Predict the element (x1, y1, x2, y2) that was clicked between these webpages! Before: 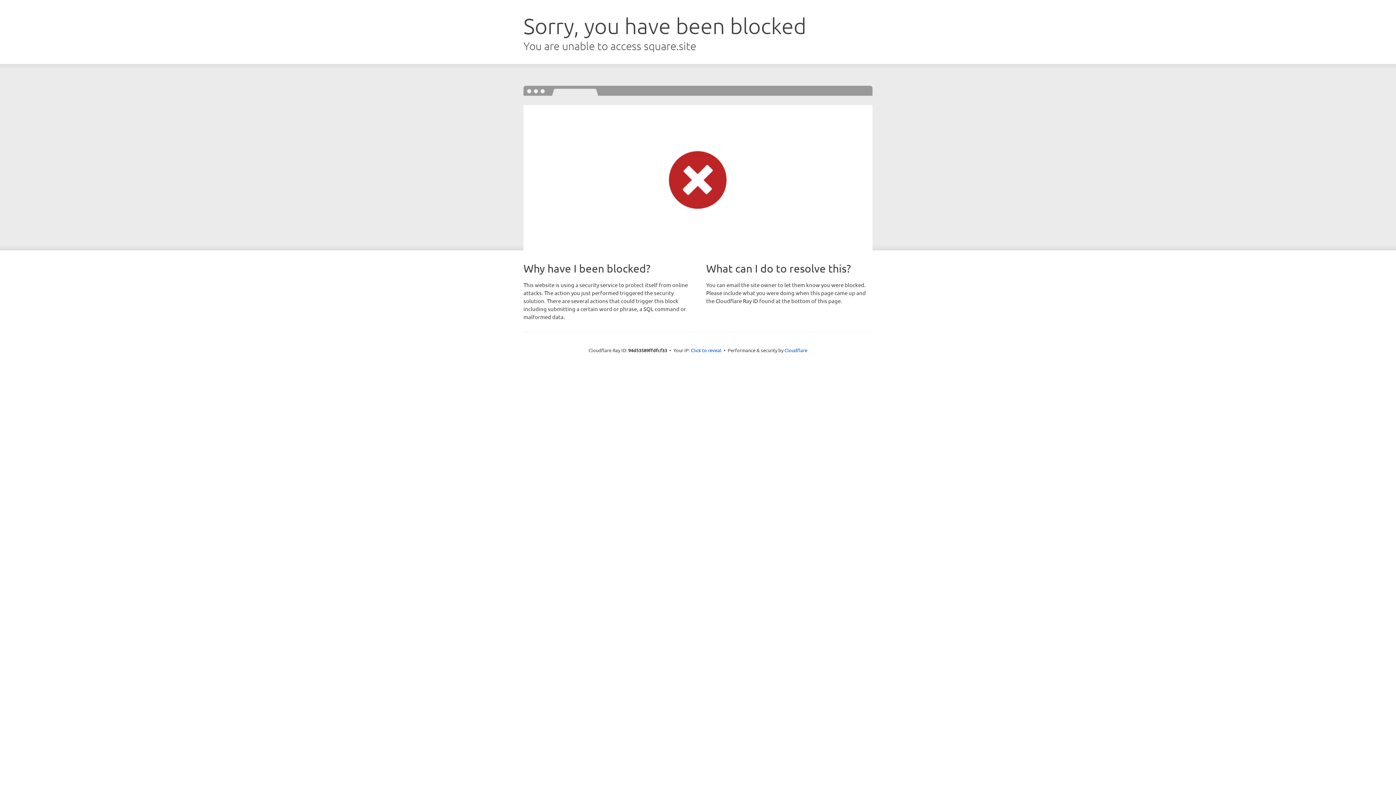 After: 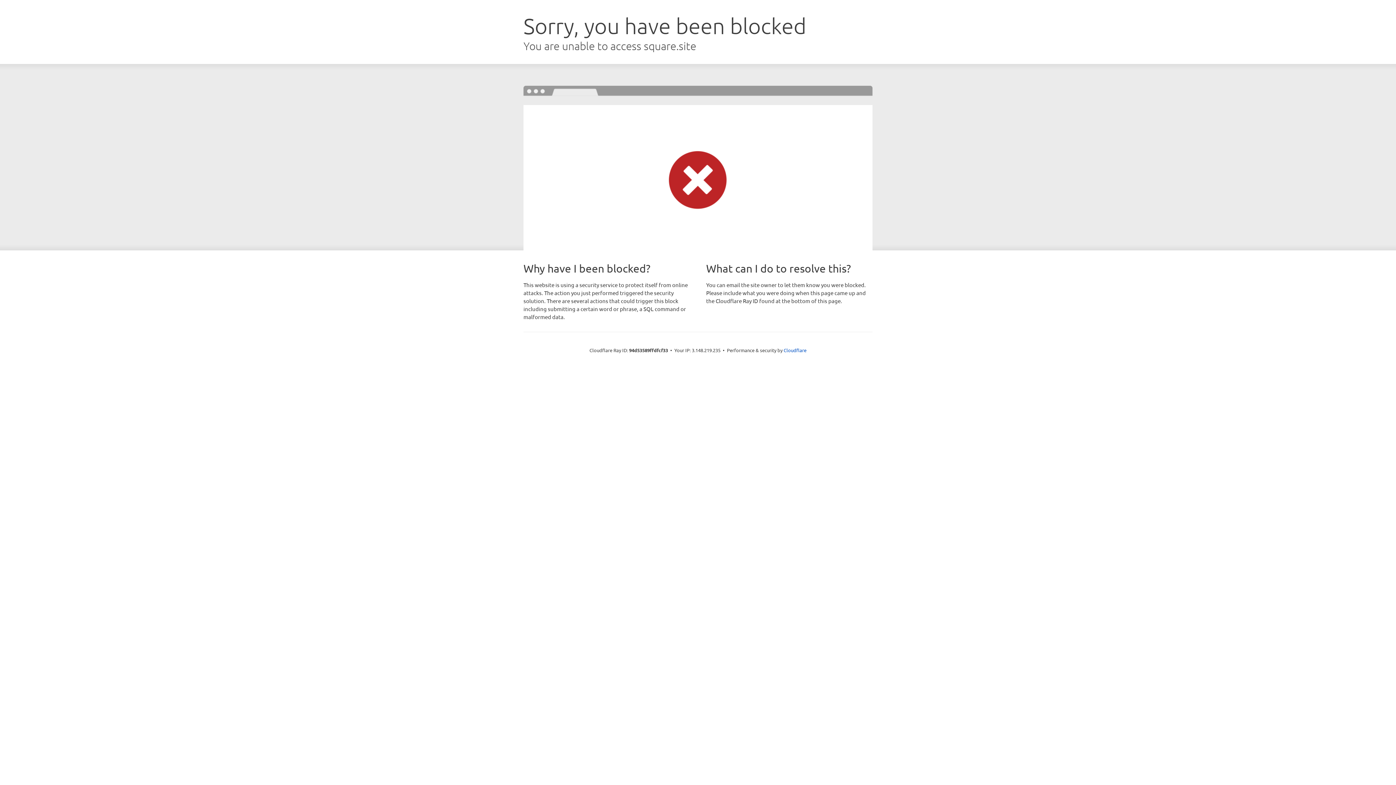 Action: label: Click to reveal bbox: (691, 346, 721, 353)